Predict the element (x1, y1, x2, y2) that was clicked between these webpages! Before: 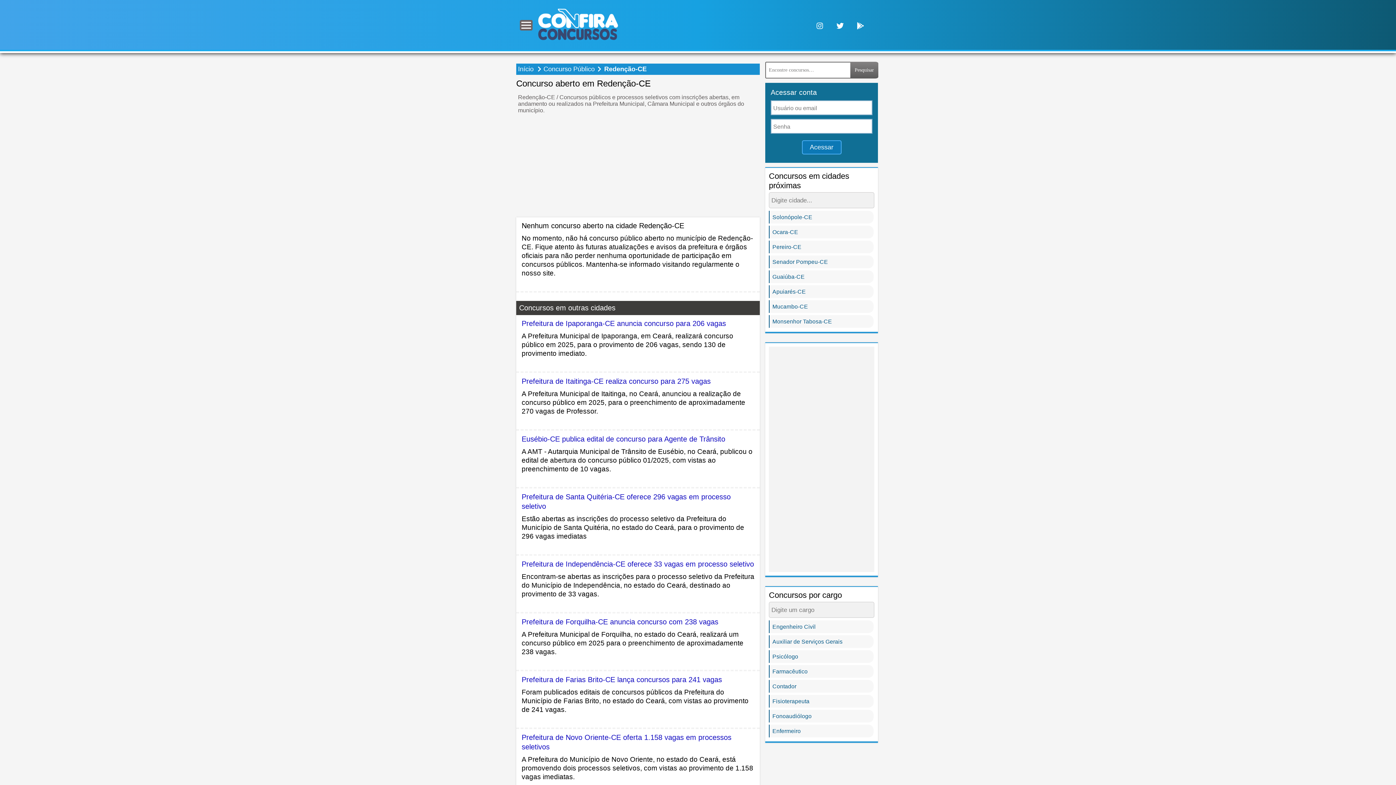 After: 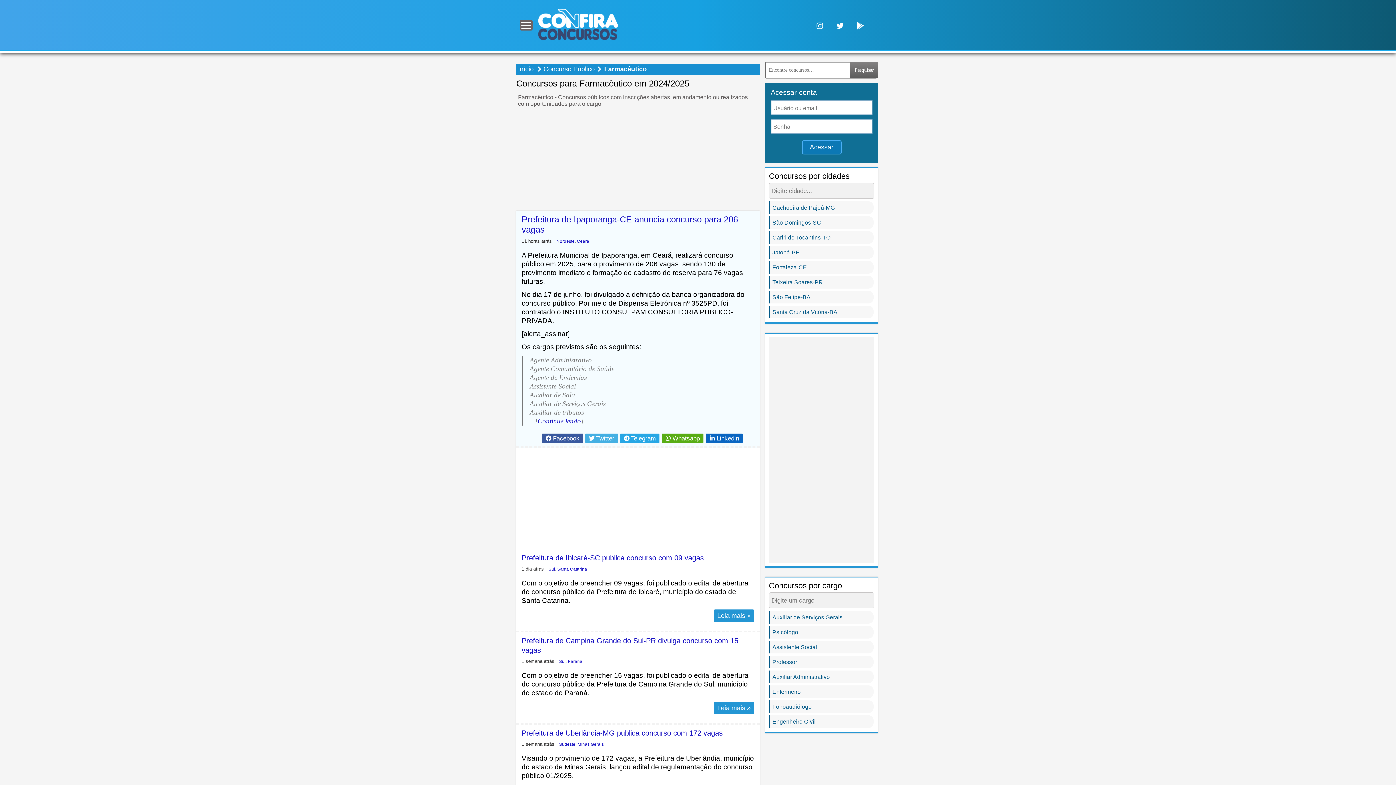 Action: bbox: (769, 665, 873, 678) label: Farmacêutico